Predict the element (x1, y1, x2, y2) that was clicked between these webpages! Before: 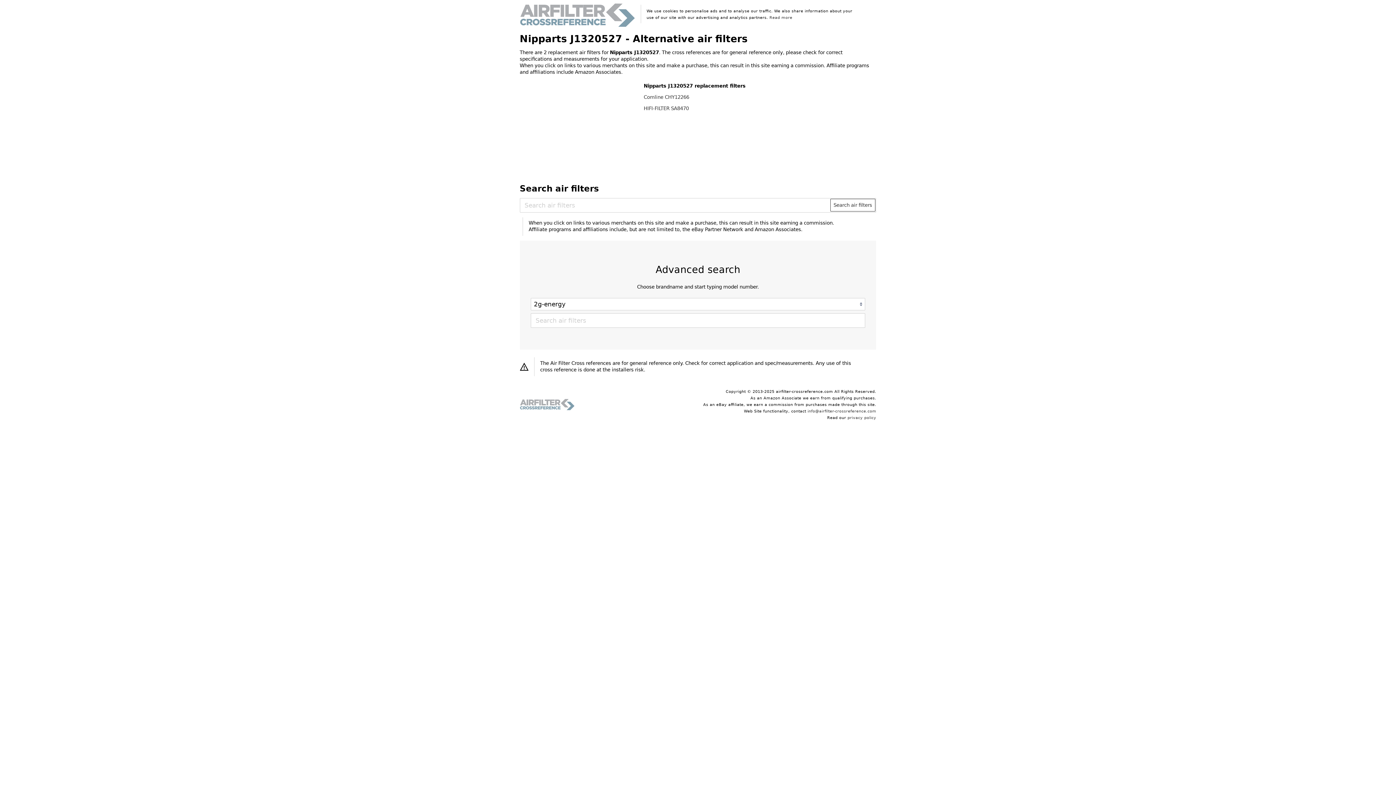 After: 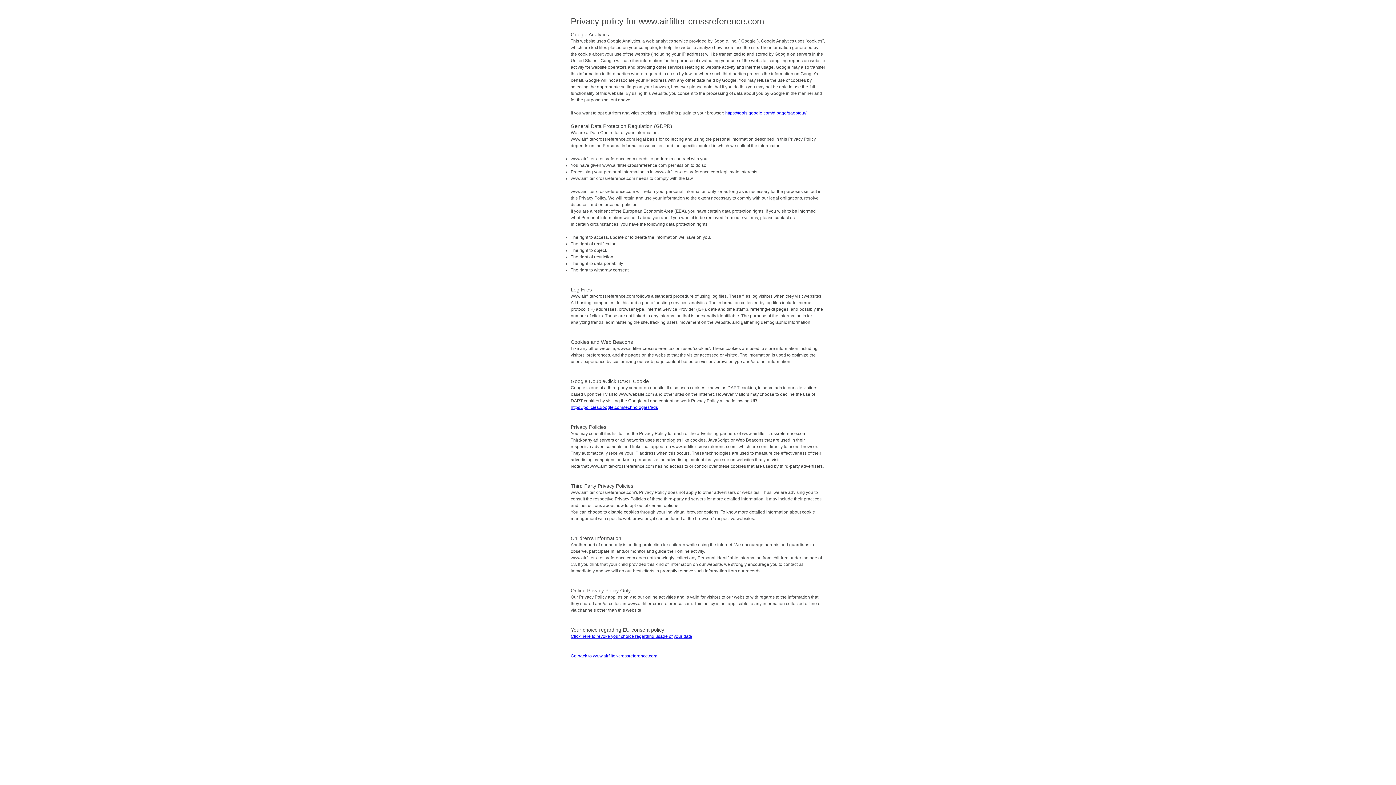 Action: bbox: (769, 15, 792, 19) label: Read more